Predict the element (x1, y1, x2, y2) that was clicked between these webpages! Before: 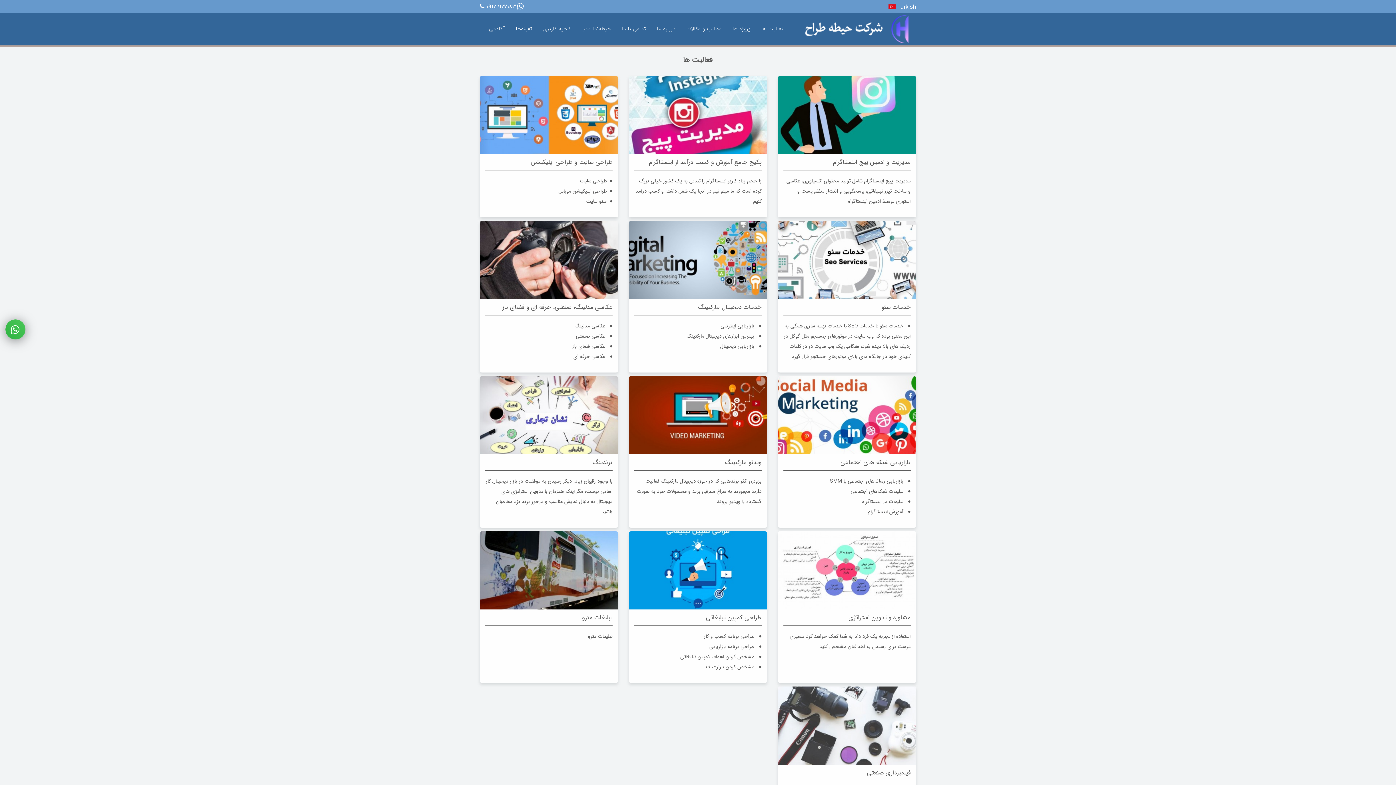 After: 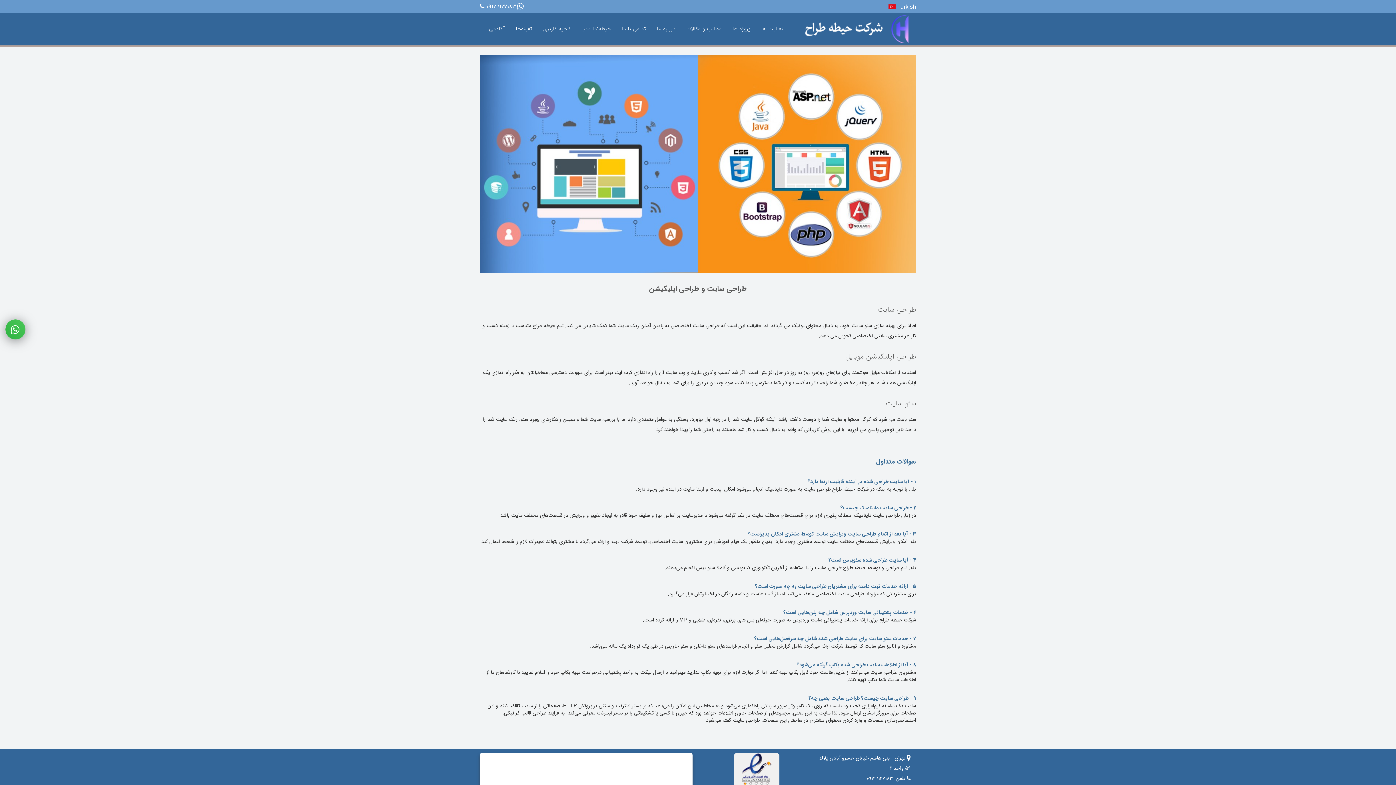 Action: bbox: (480, 76, 618, 217)